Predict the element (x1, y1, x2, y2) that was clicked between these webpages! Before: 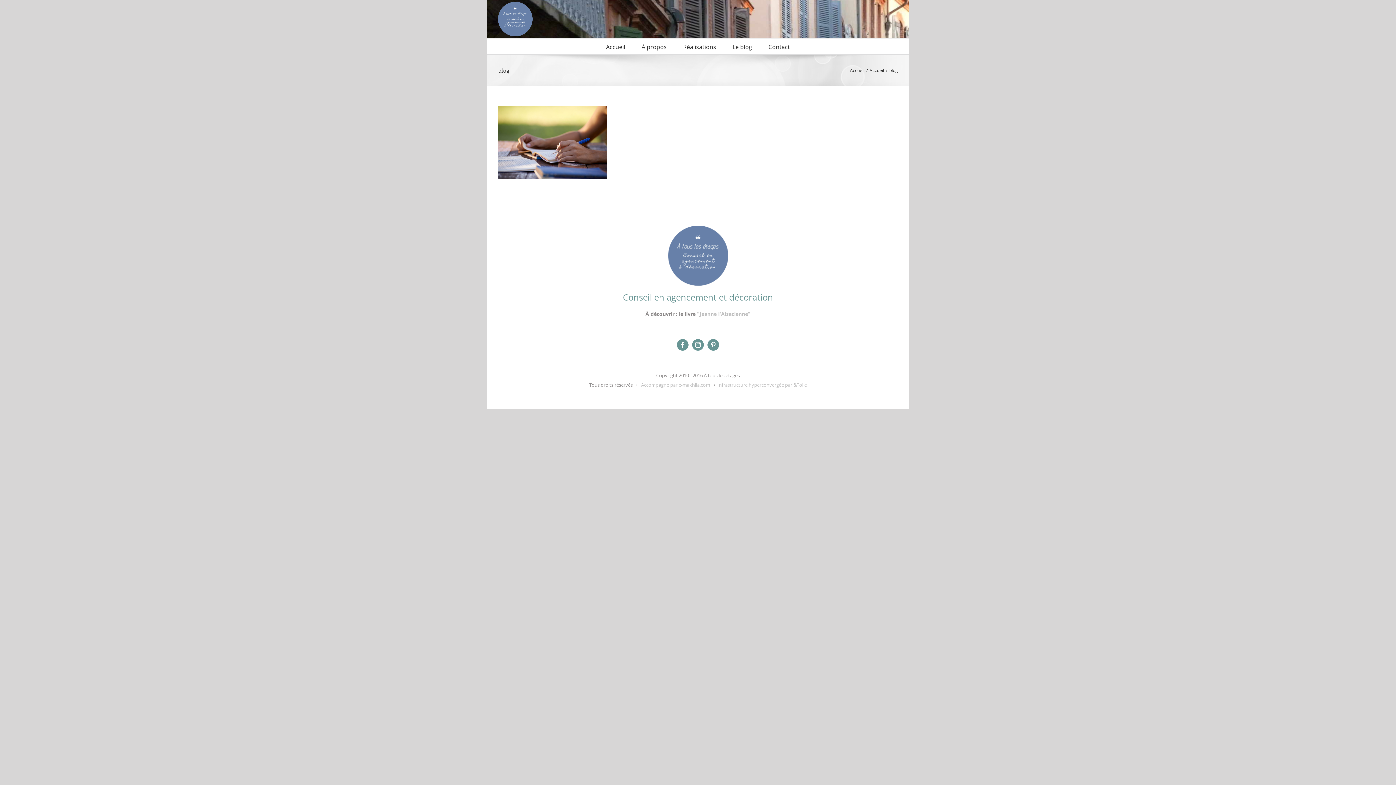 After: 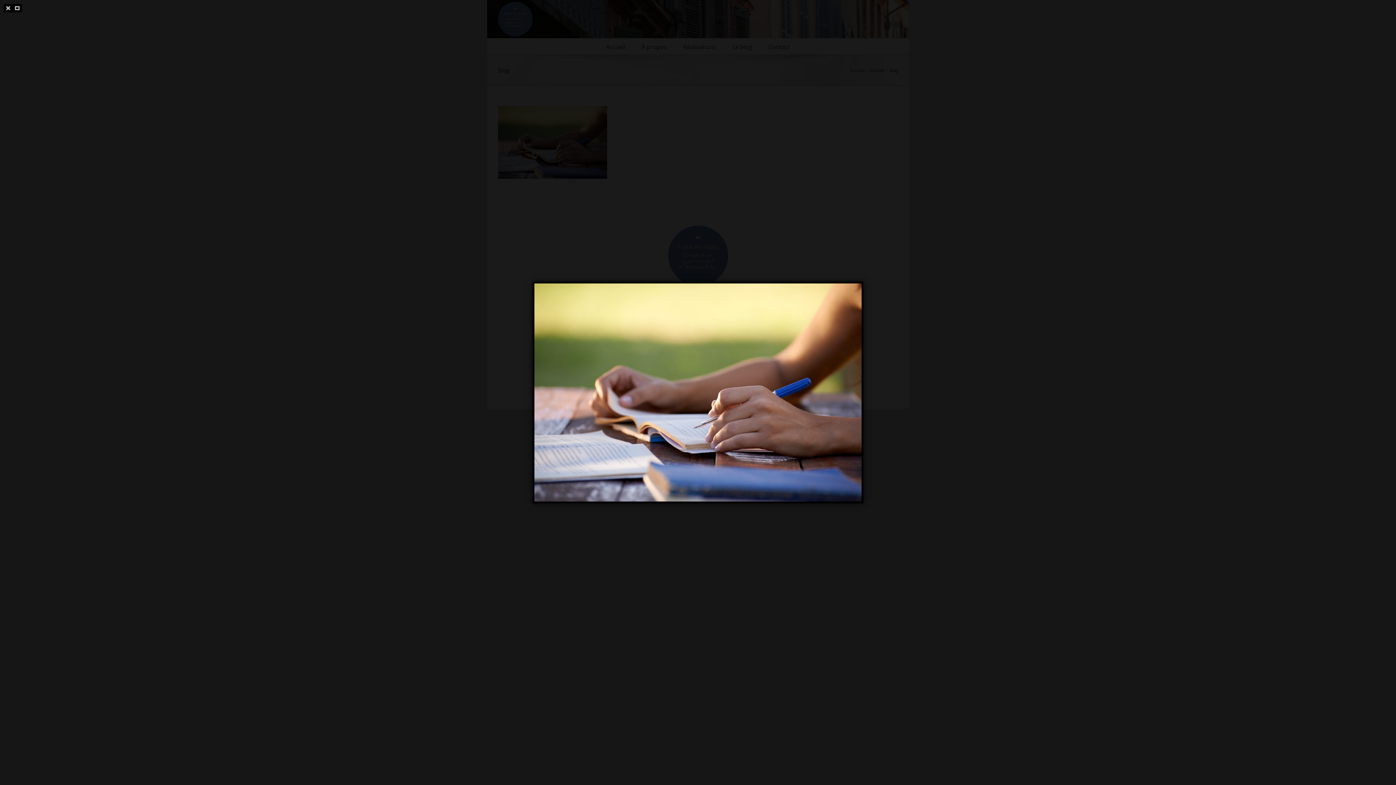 Action: bbox: (498, 107, 607, 114)